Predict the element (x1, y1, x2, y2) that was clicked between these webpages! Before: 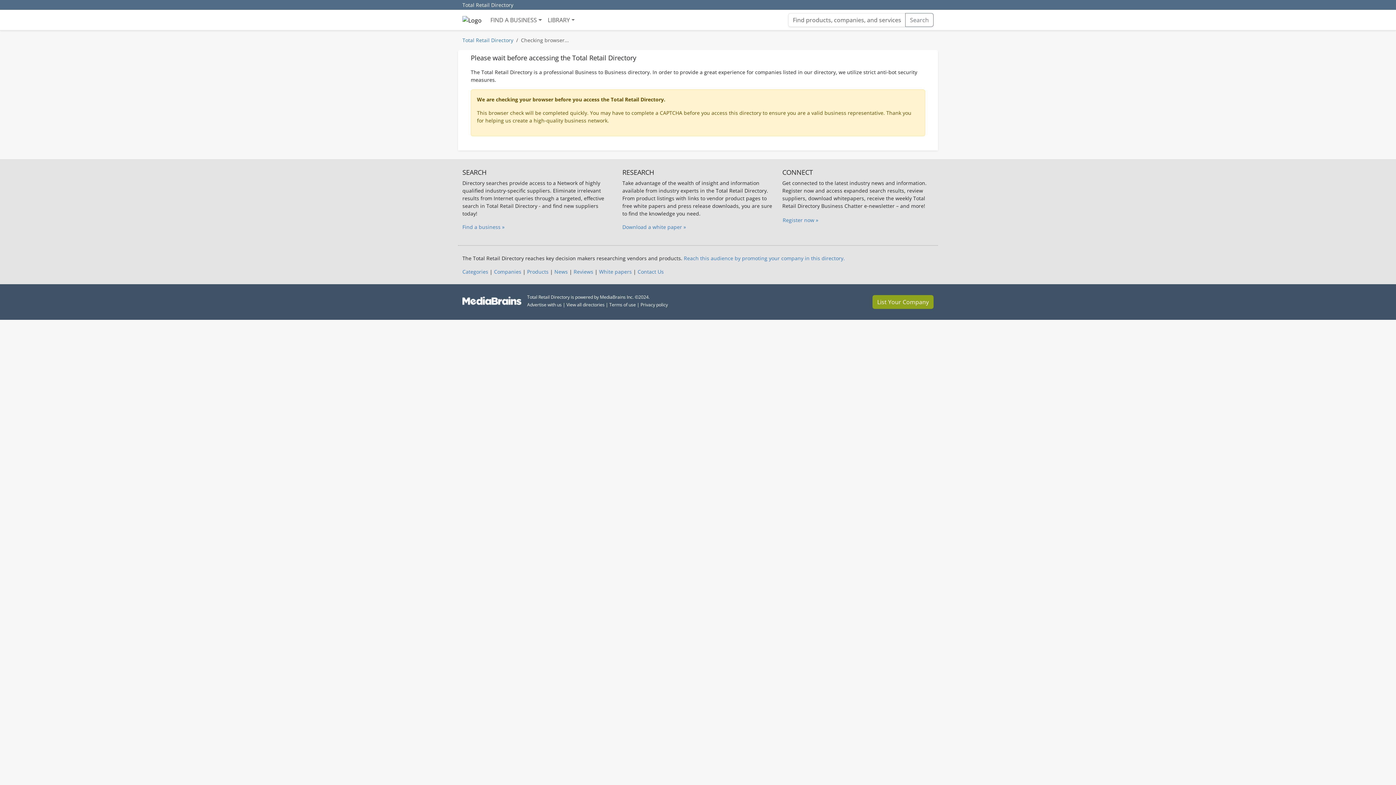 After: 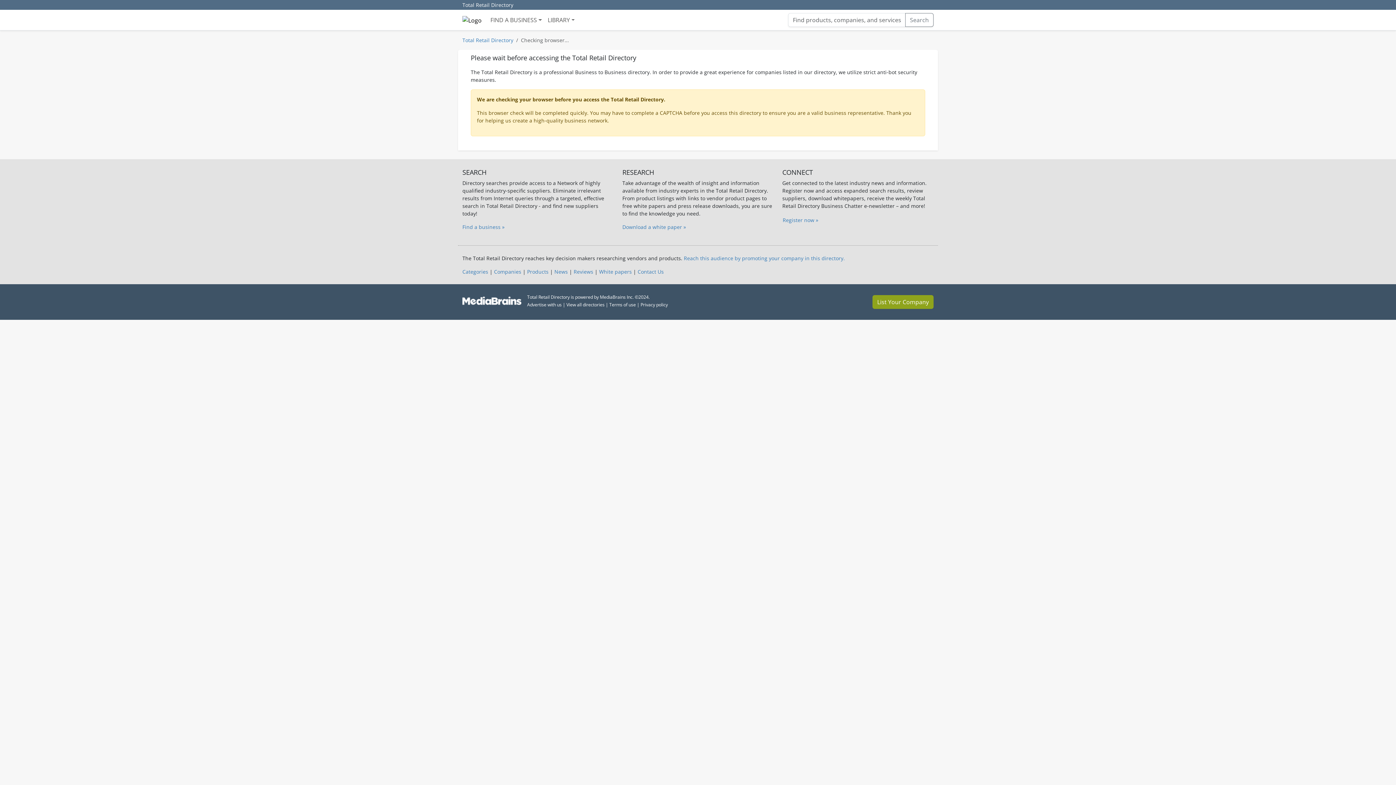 Action: bbox: (462, 296, 521, 303)